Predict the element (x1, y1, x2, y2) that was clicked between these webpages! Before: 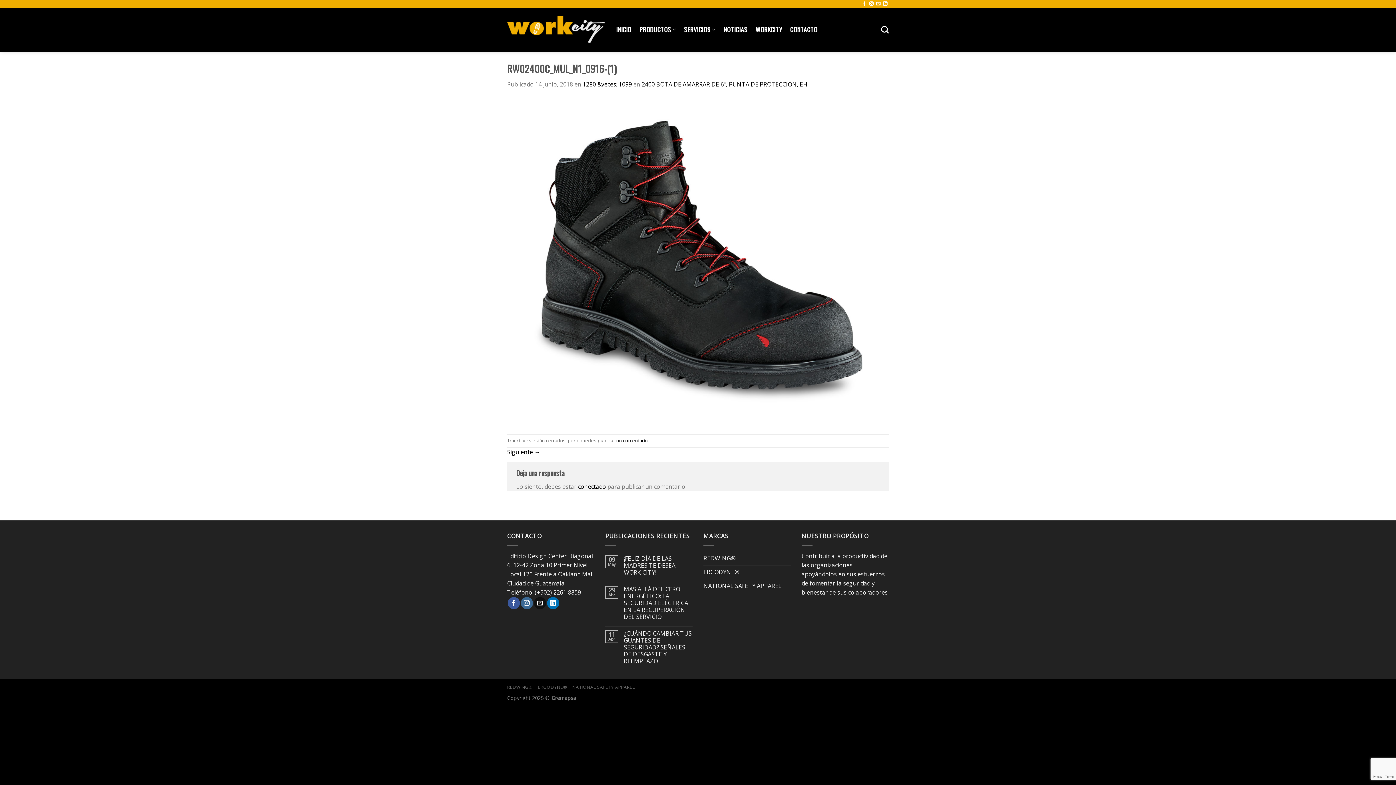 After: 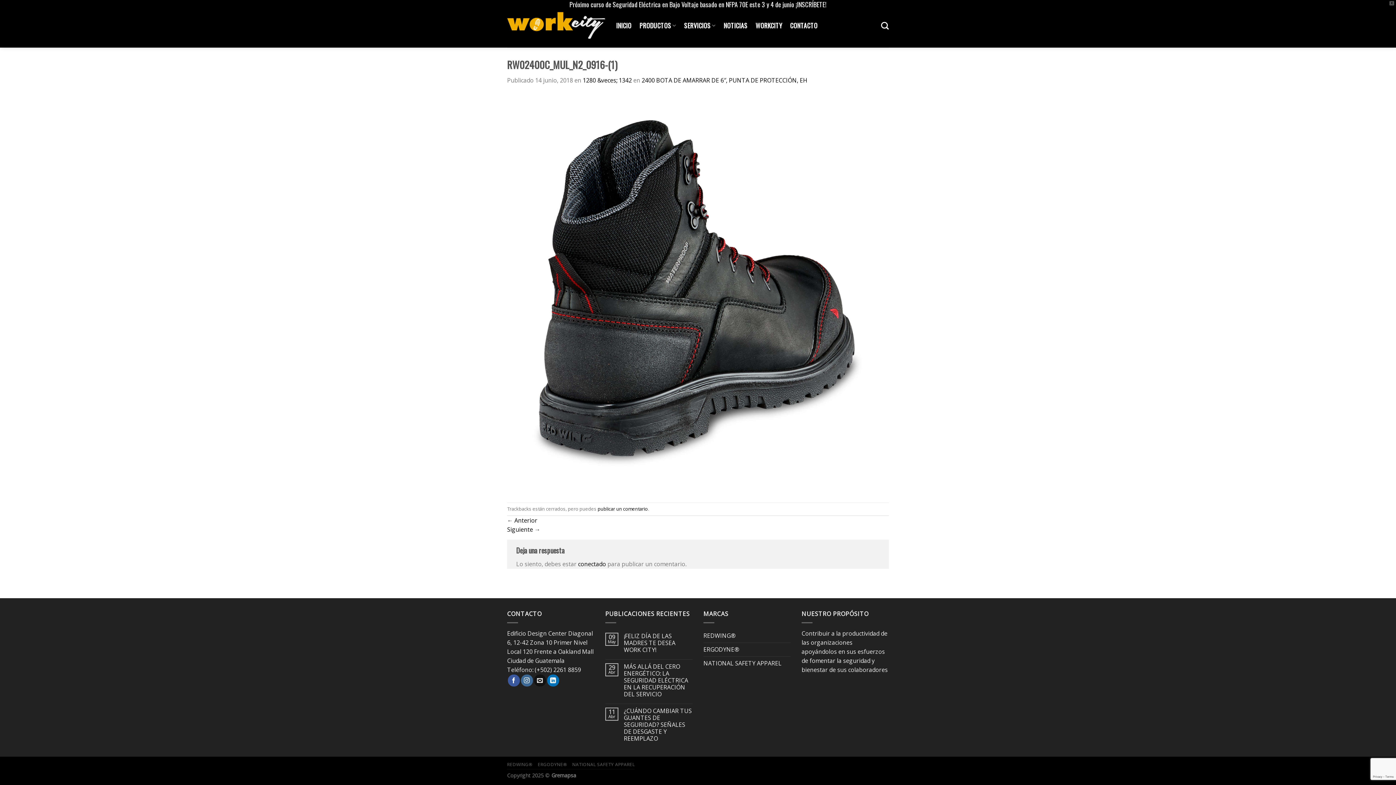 Action: bbox: (507, 257, 889, 265)